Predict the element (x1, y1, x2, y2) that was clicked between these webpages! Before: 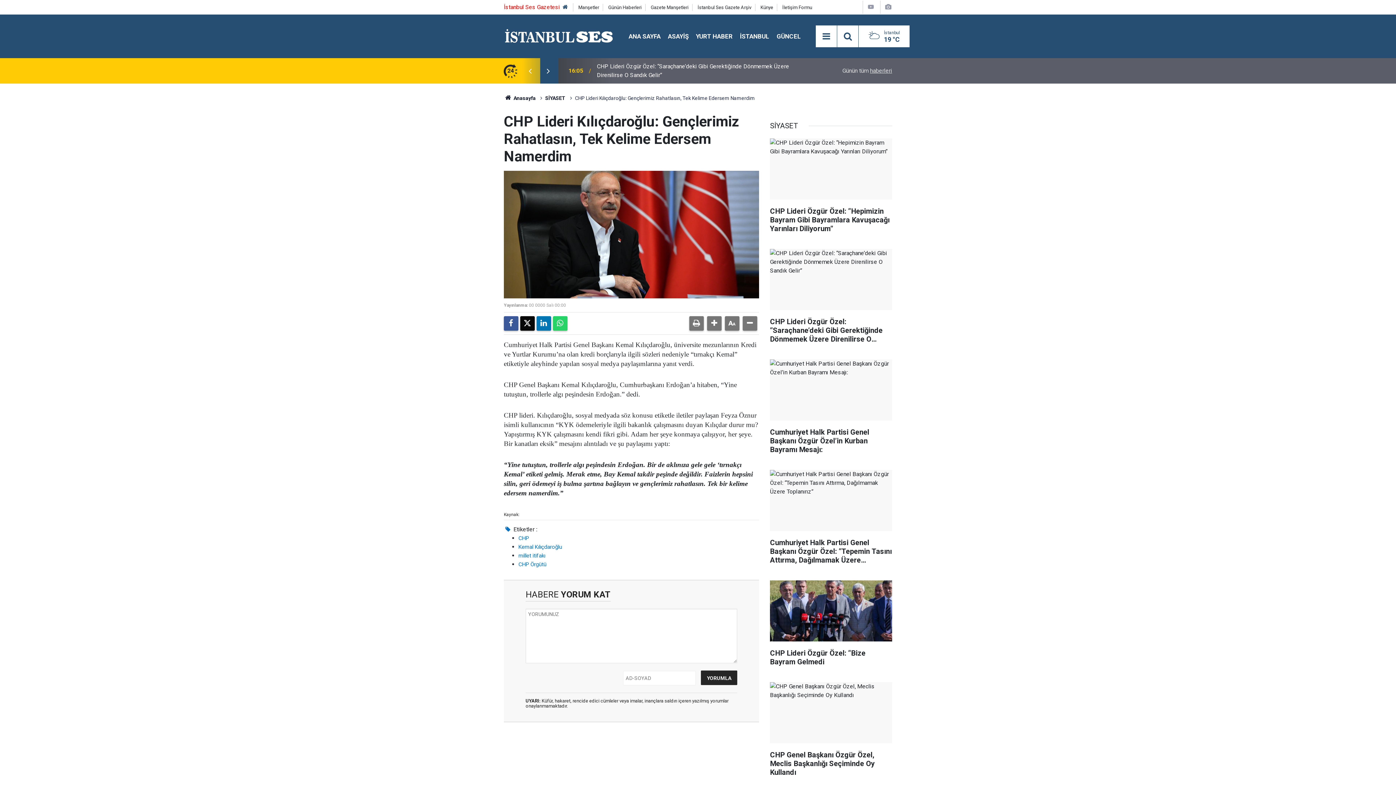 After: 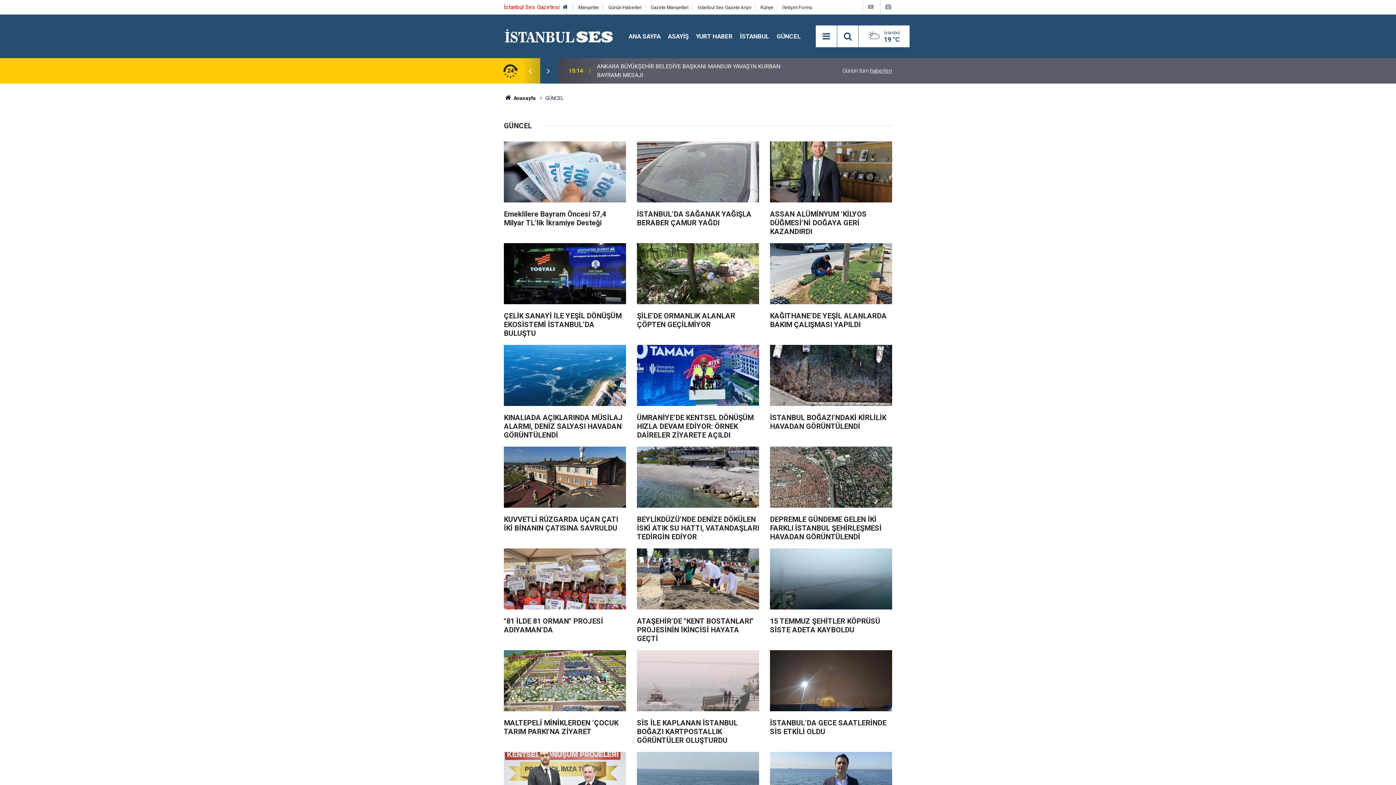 Action: bbox: (773, 32, 804, 39) label: GÜNCEL